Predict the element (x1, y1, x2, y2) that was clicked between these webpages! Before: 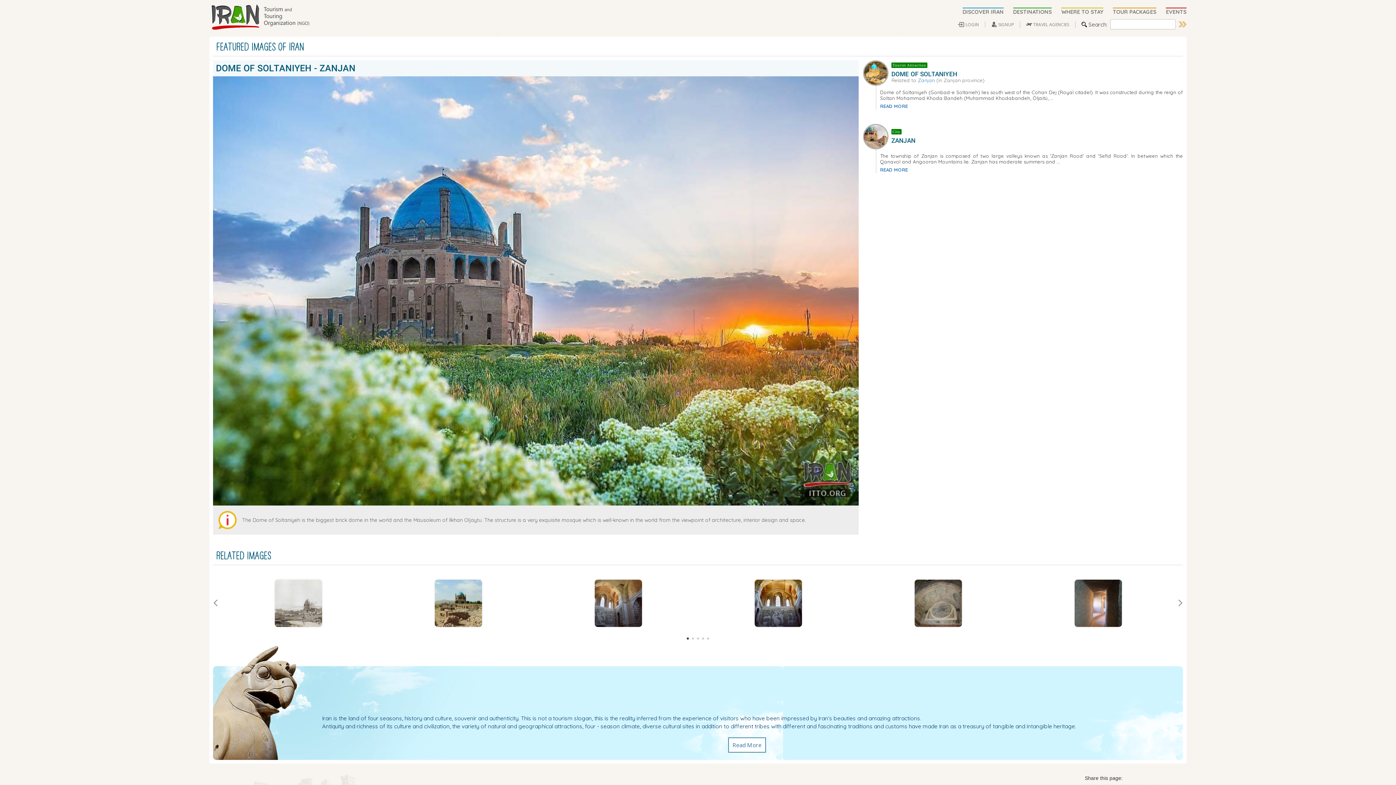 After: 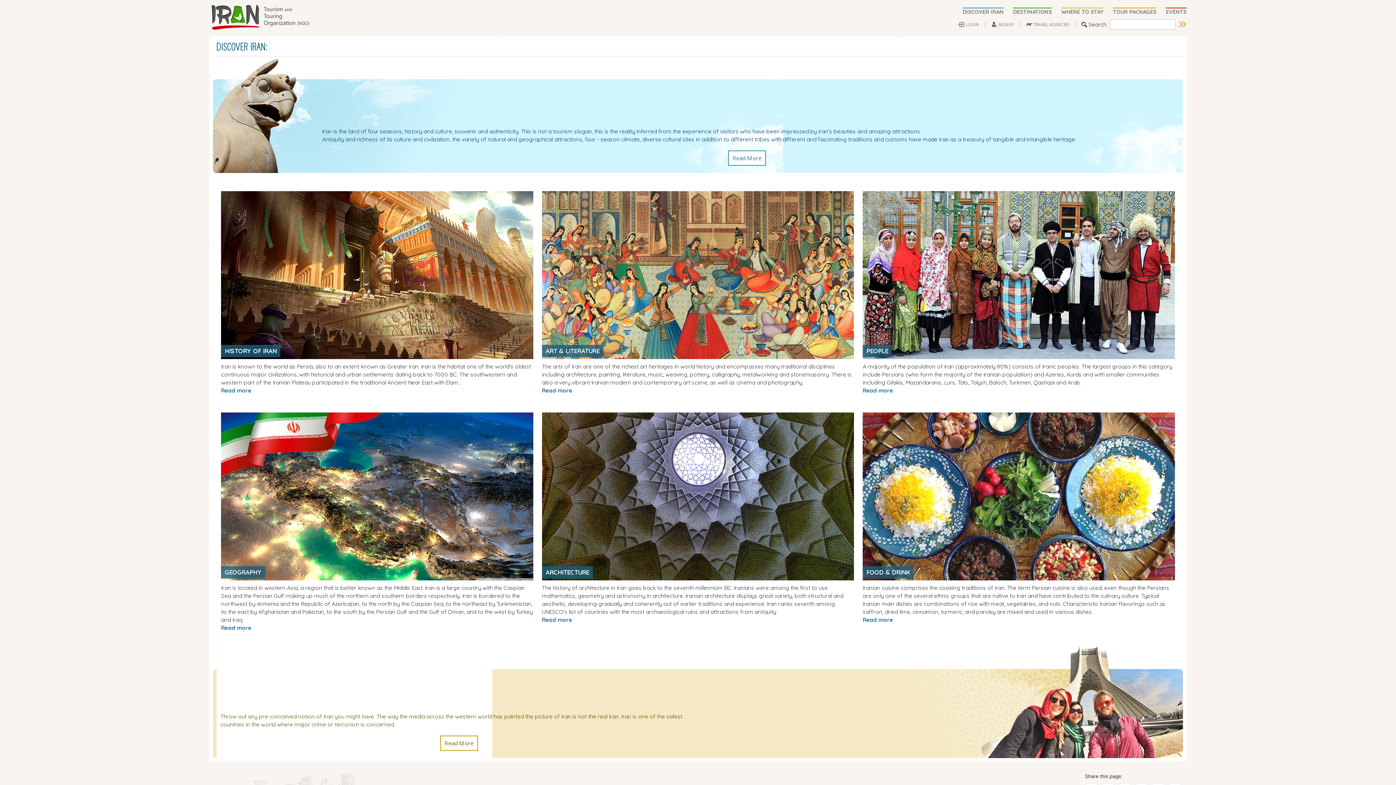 Action: label: DISCOVER IRAN bbox: (962, 8, 1013, 15)